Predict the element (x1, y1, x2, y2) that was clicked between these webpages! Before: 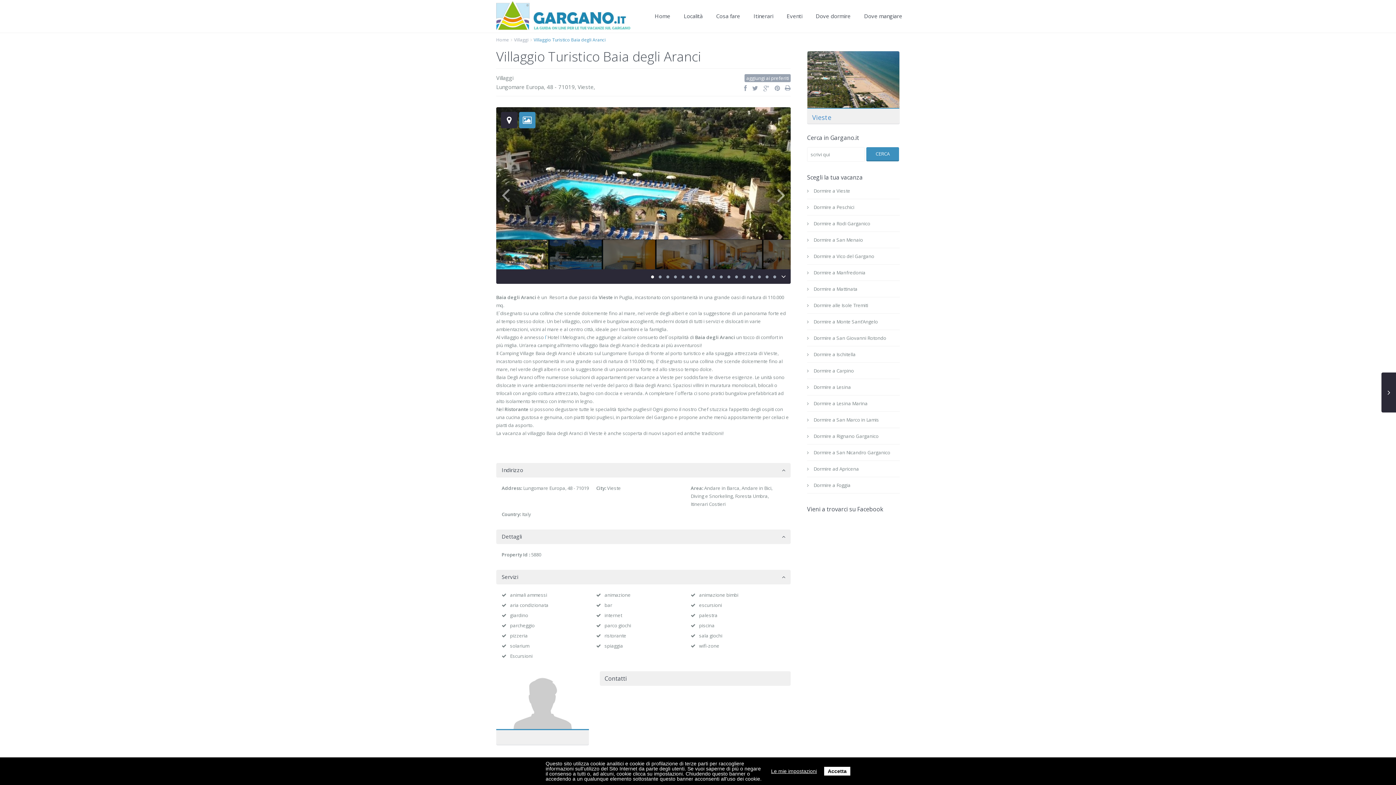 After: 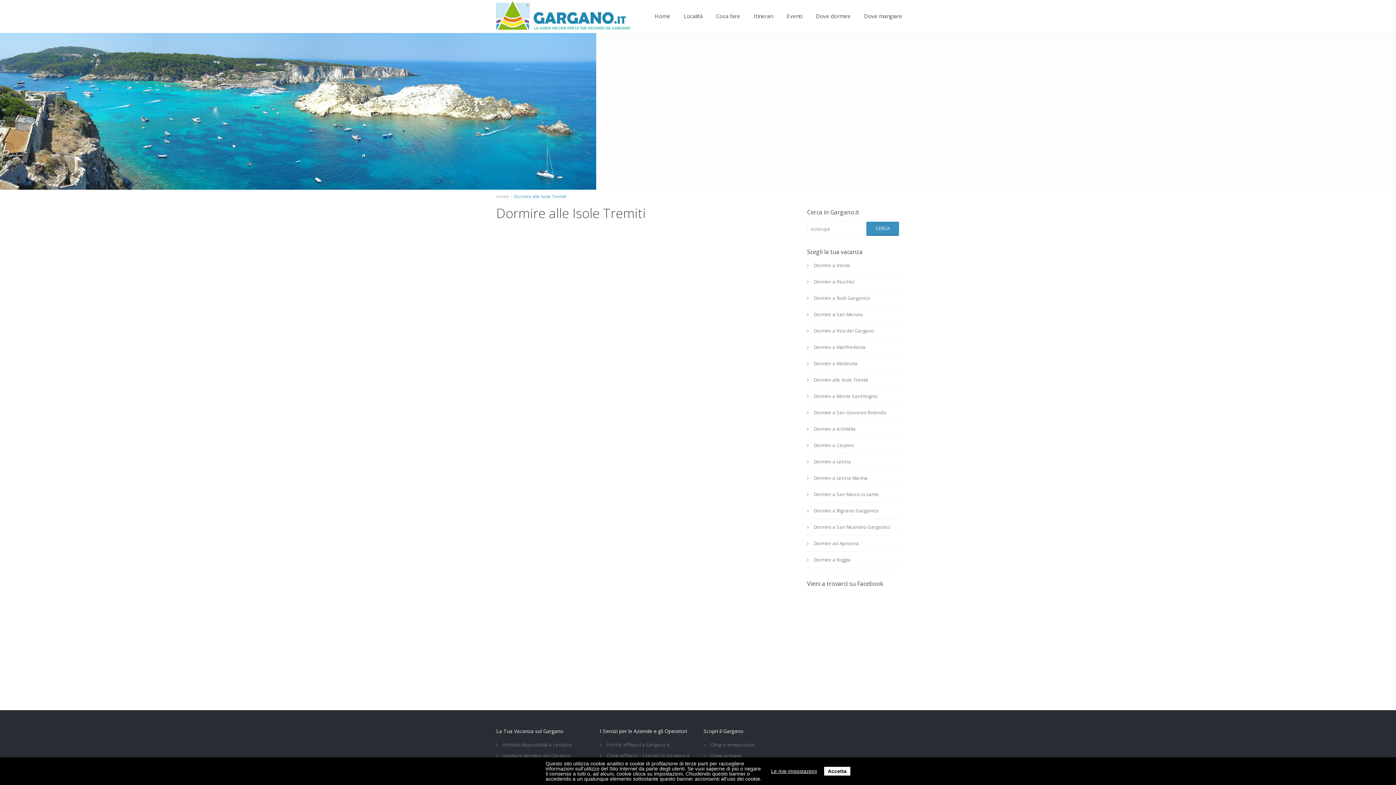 Action: bbox: (813, 302, 868, 322) label: Dormire alle Isole Tremiti